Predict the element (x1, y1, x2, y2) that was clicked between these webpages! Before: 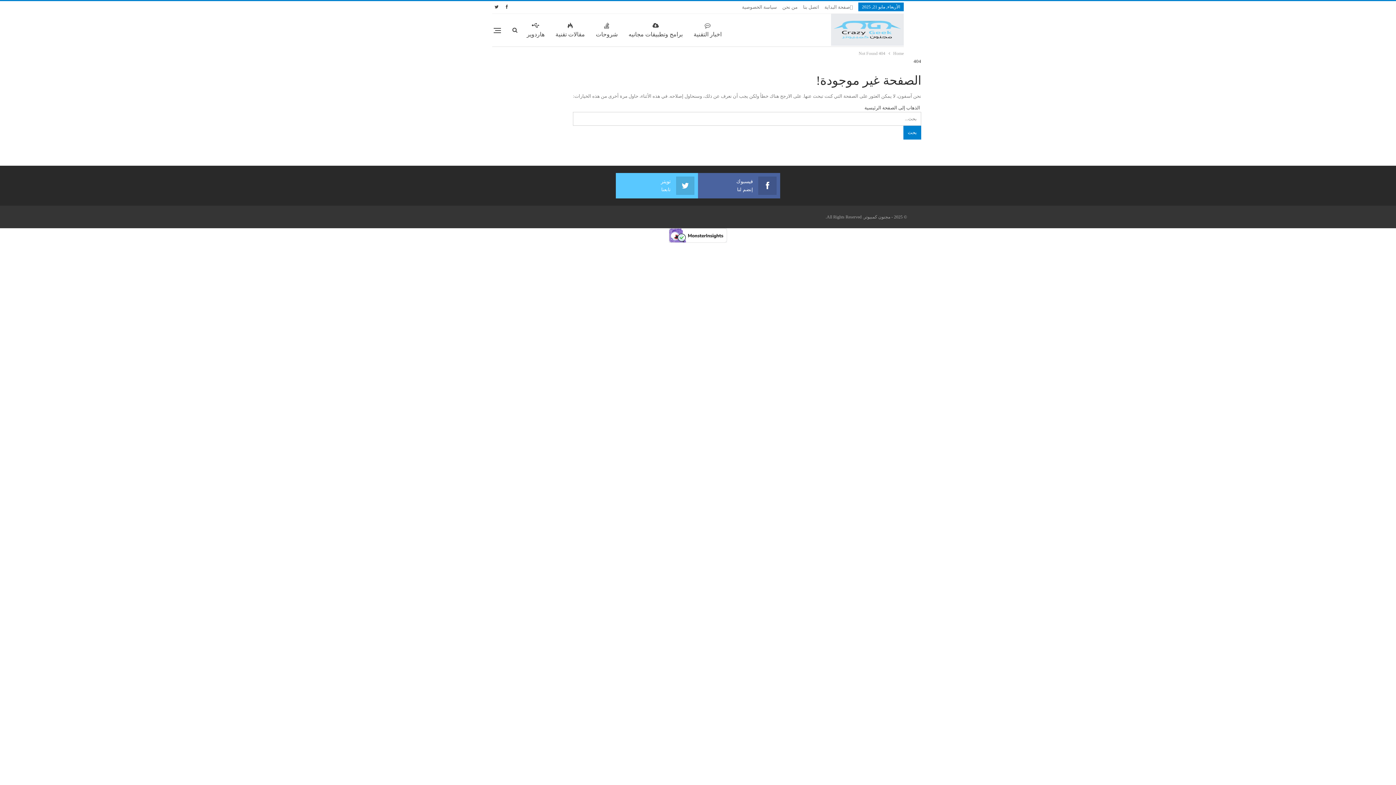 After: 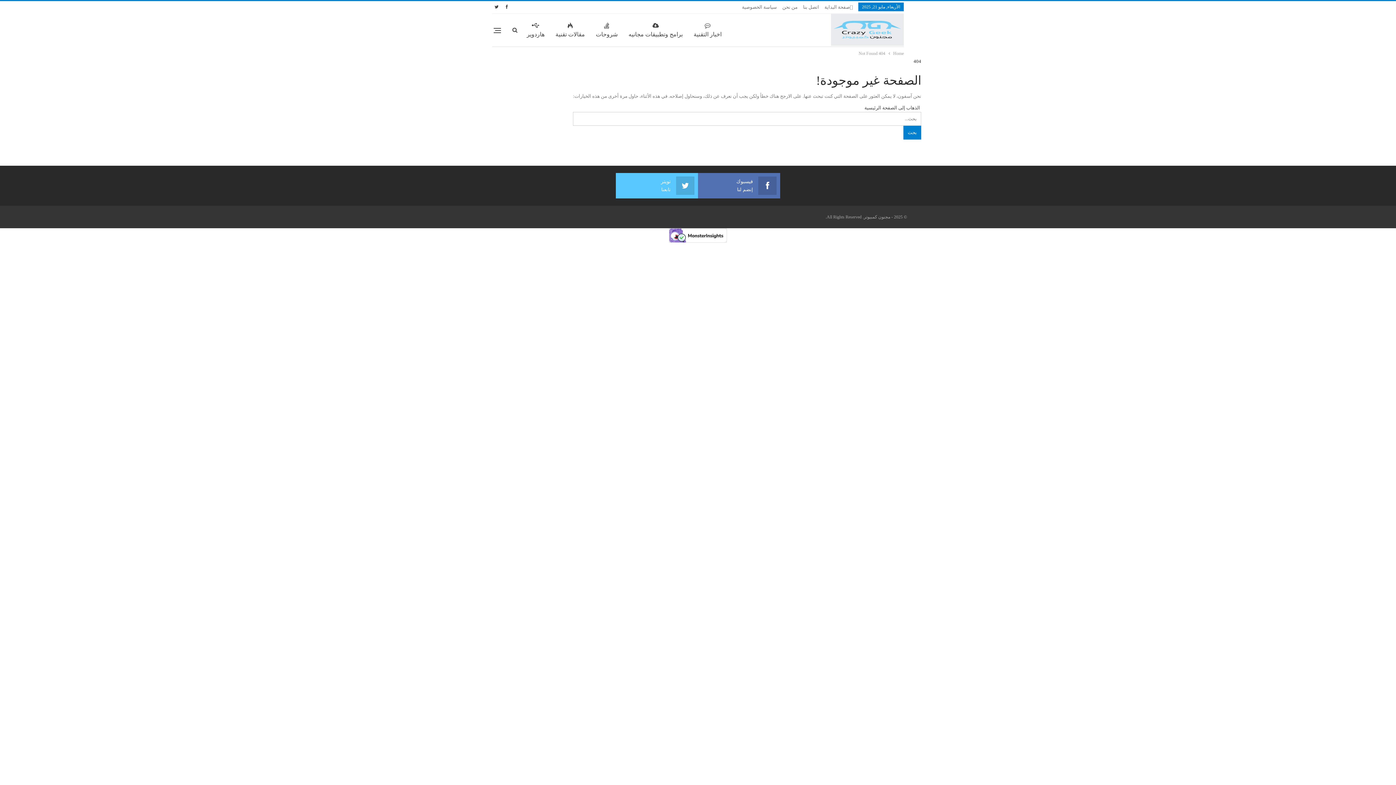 Action: label: فيسبوك
إنضم لنا bbox: (701, 177, 776, 193)